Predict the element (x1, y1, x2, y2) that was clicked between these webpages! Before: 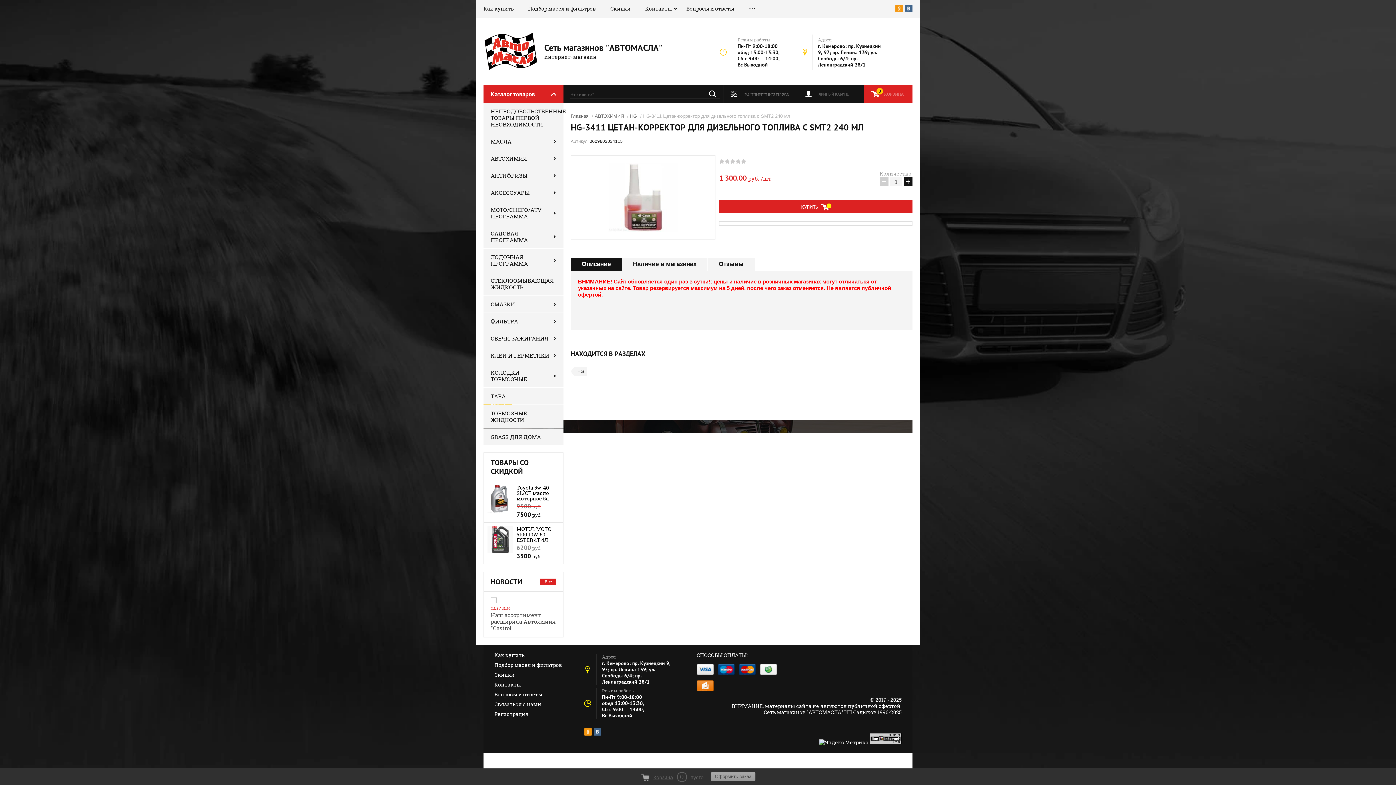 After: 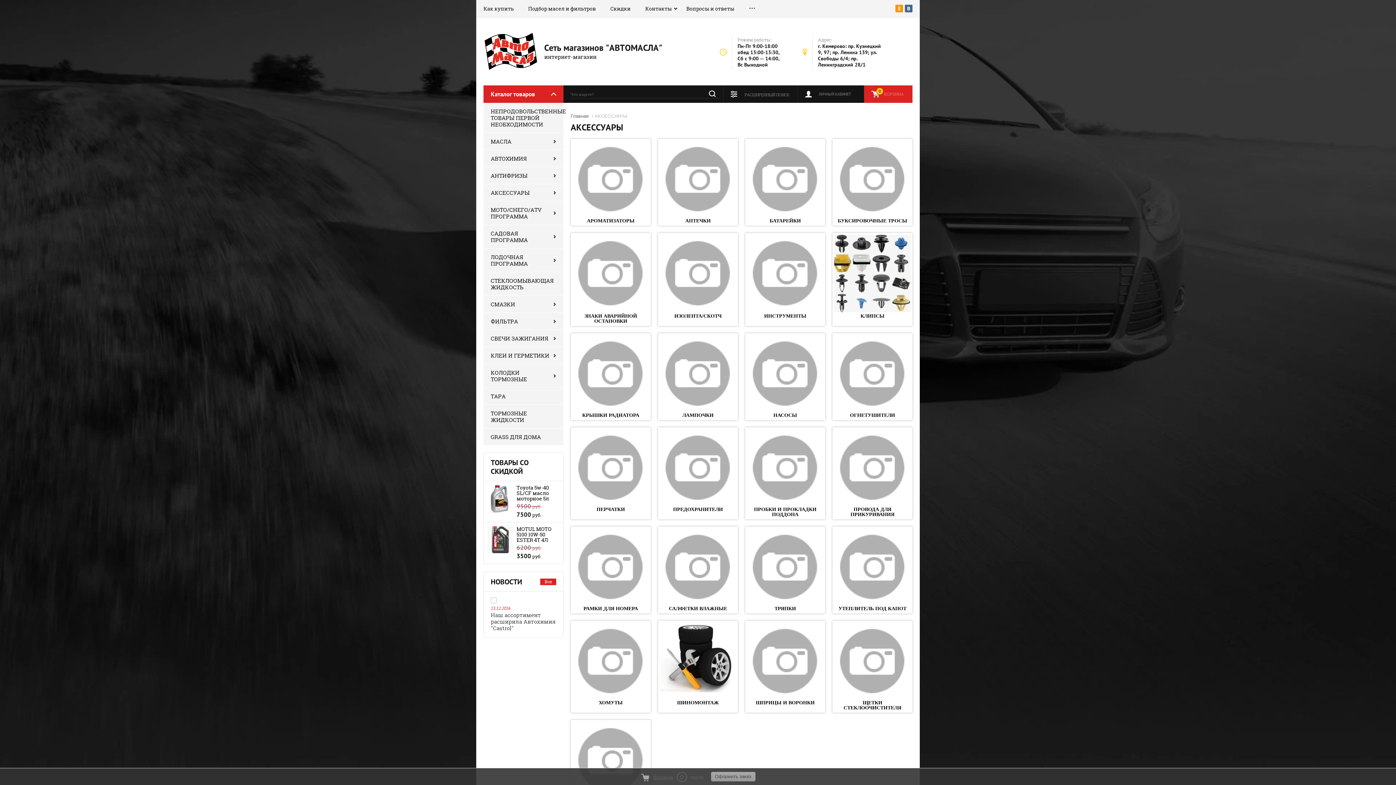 Action: bbox: (483, 184, 563, 201) label: АКСЕССУАРЫ